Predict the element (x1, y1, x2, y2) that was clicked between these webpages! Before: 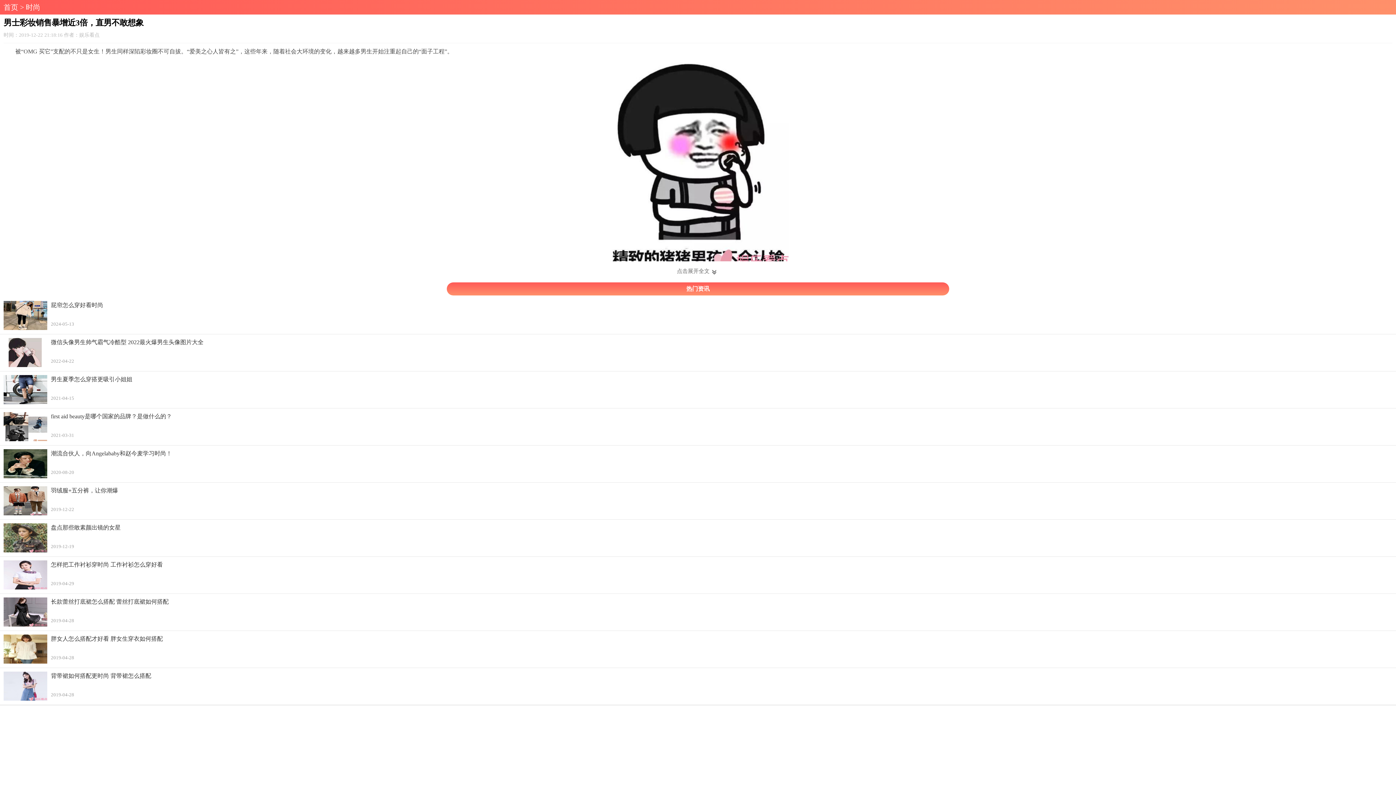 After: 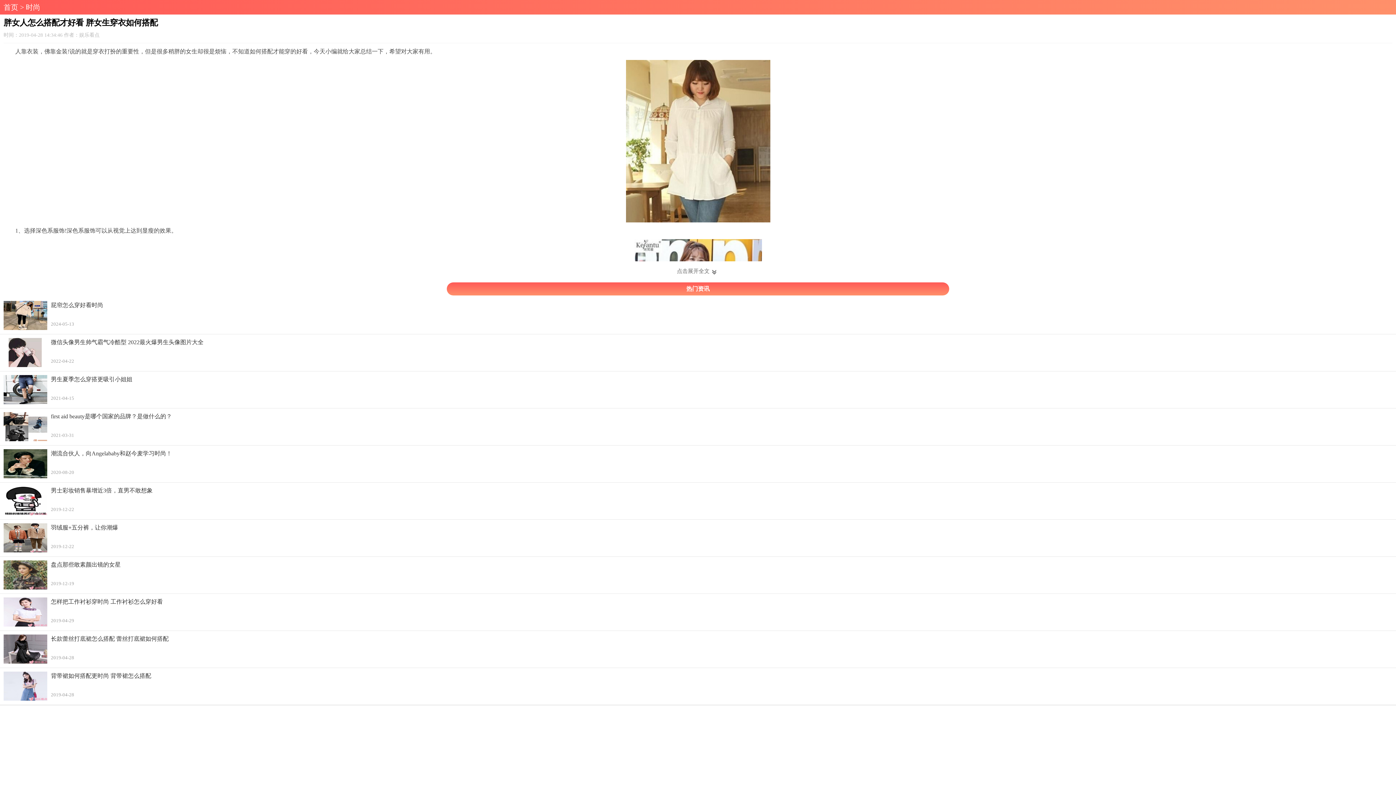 Action: bbox: (3, 634, 1392, 661) label: 胖女人怎么搭配才好看 胖女生穿衣如何搭配
2019-04-28